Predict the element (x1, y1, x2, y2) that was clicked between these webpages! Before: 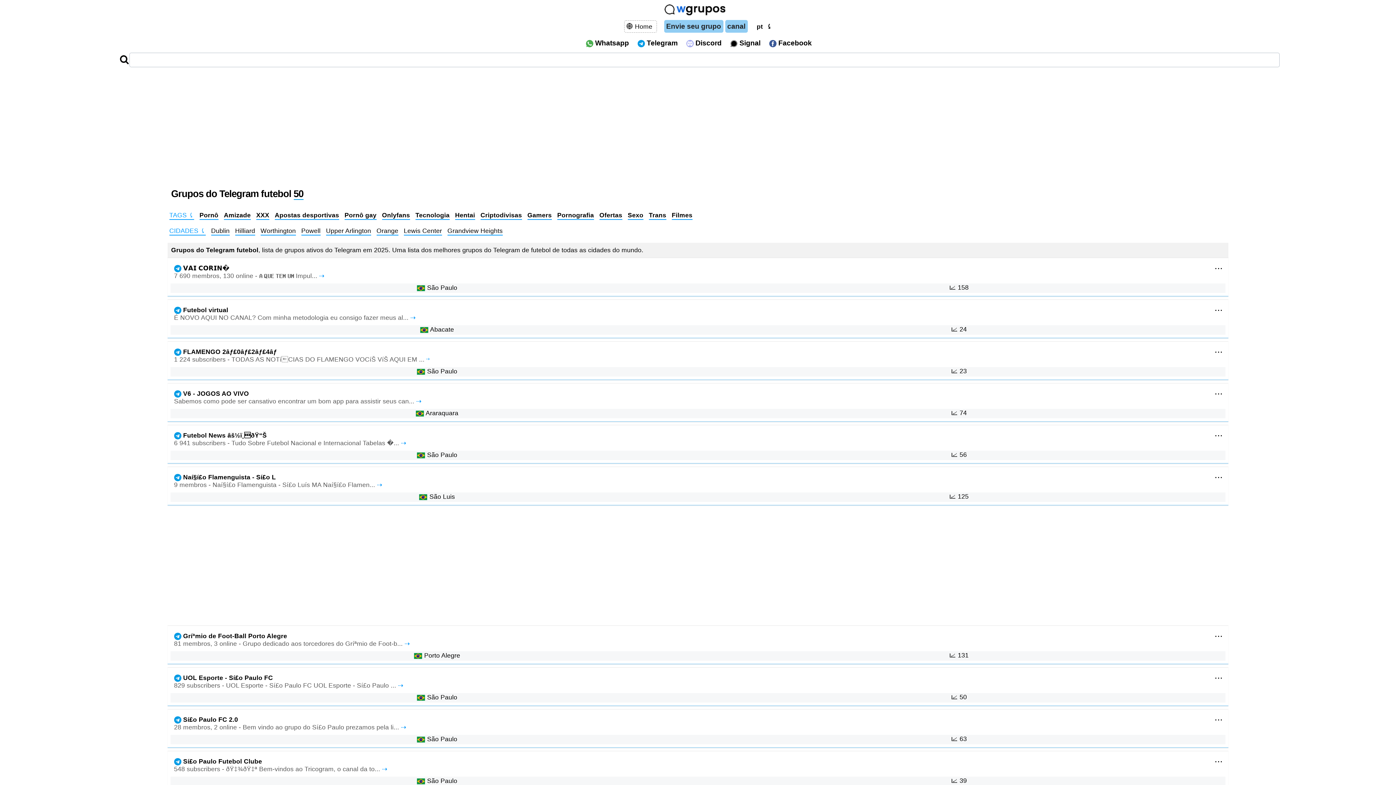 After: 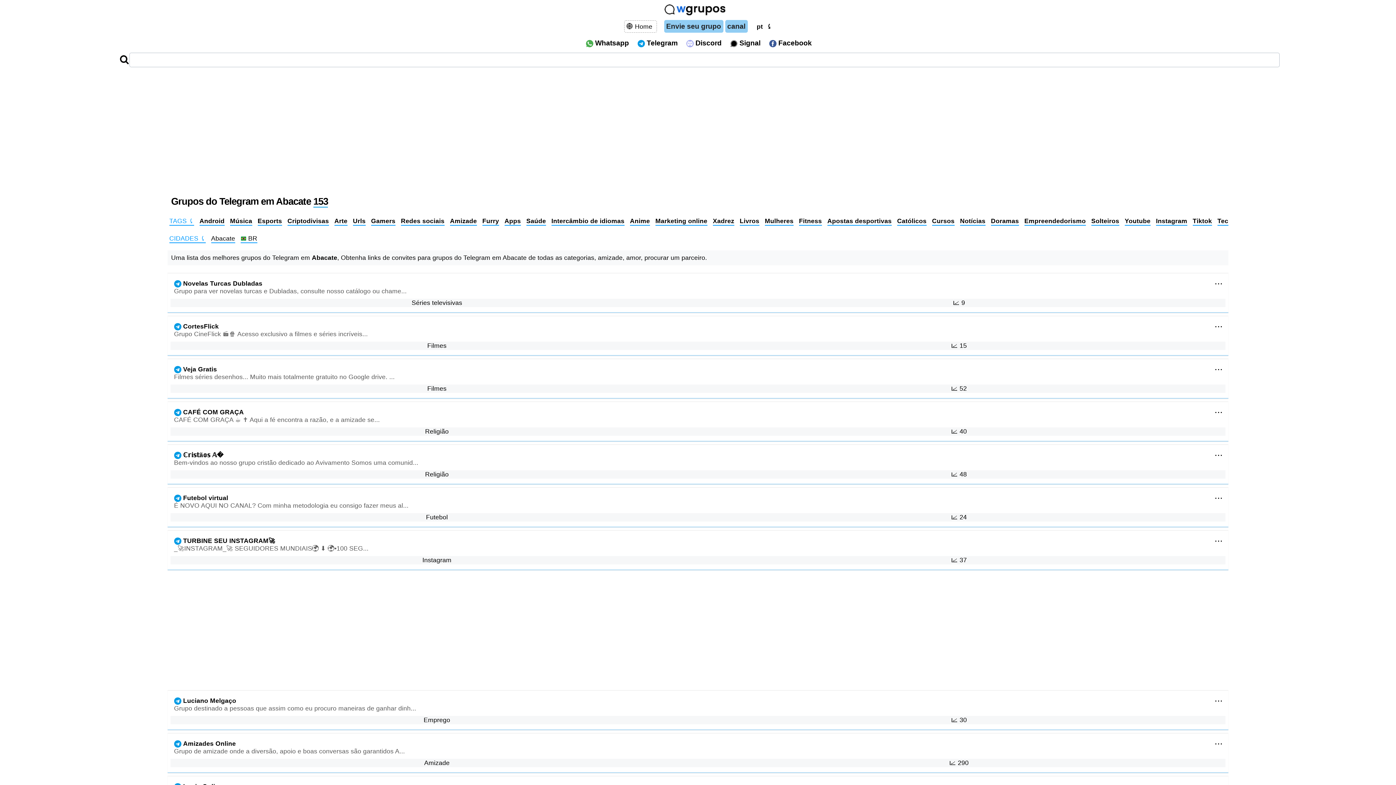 Action: bbox: (419, 325, 428, 333)